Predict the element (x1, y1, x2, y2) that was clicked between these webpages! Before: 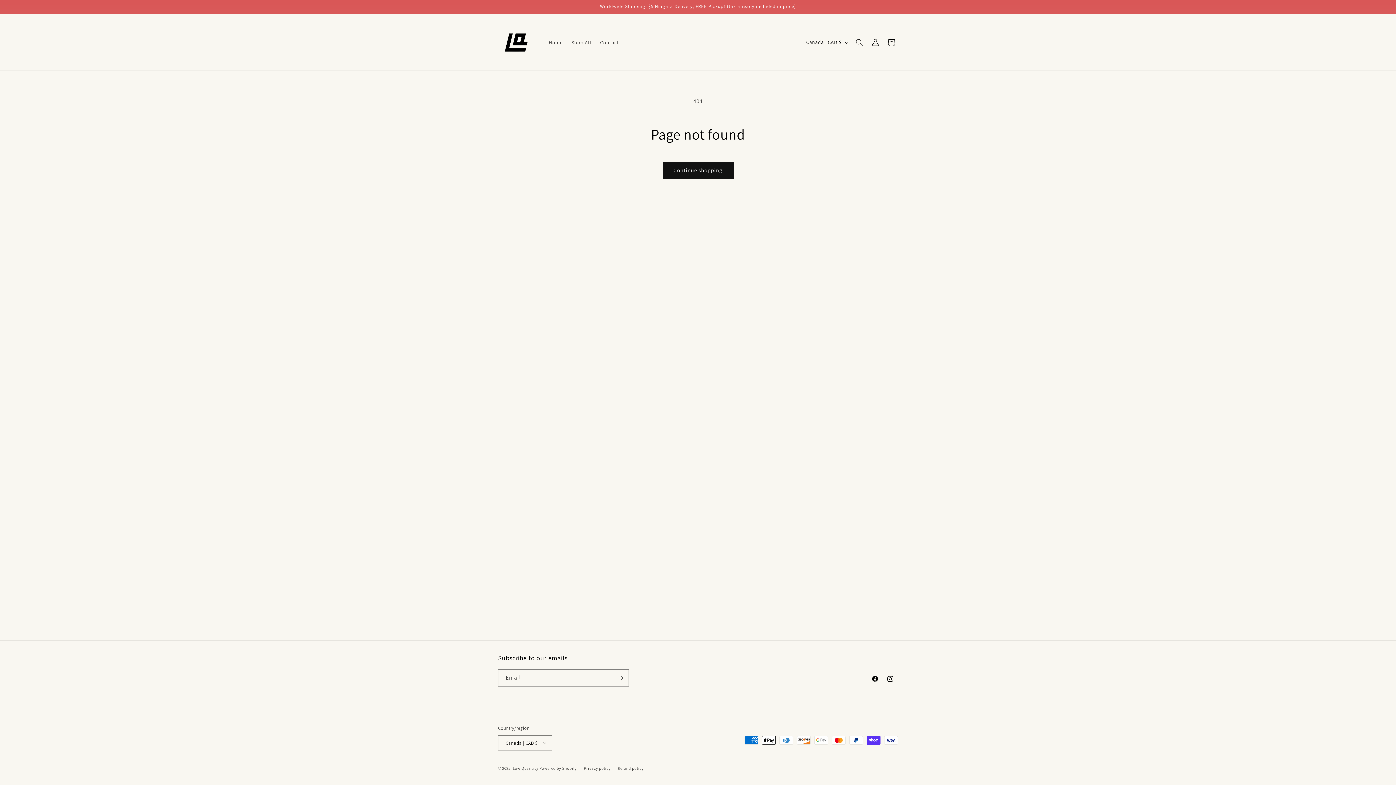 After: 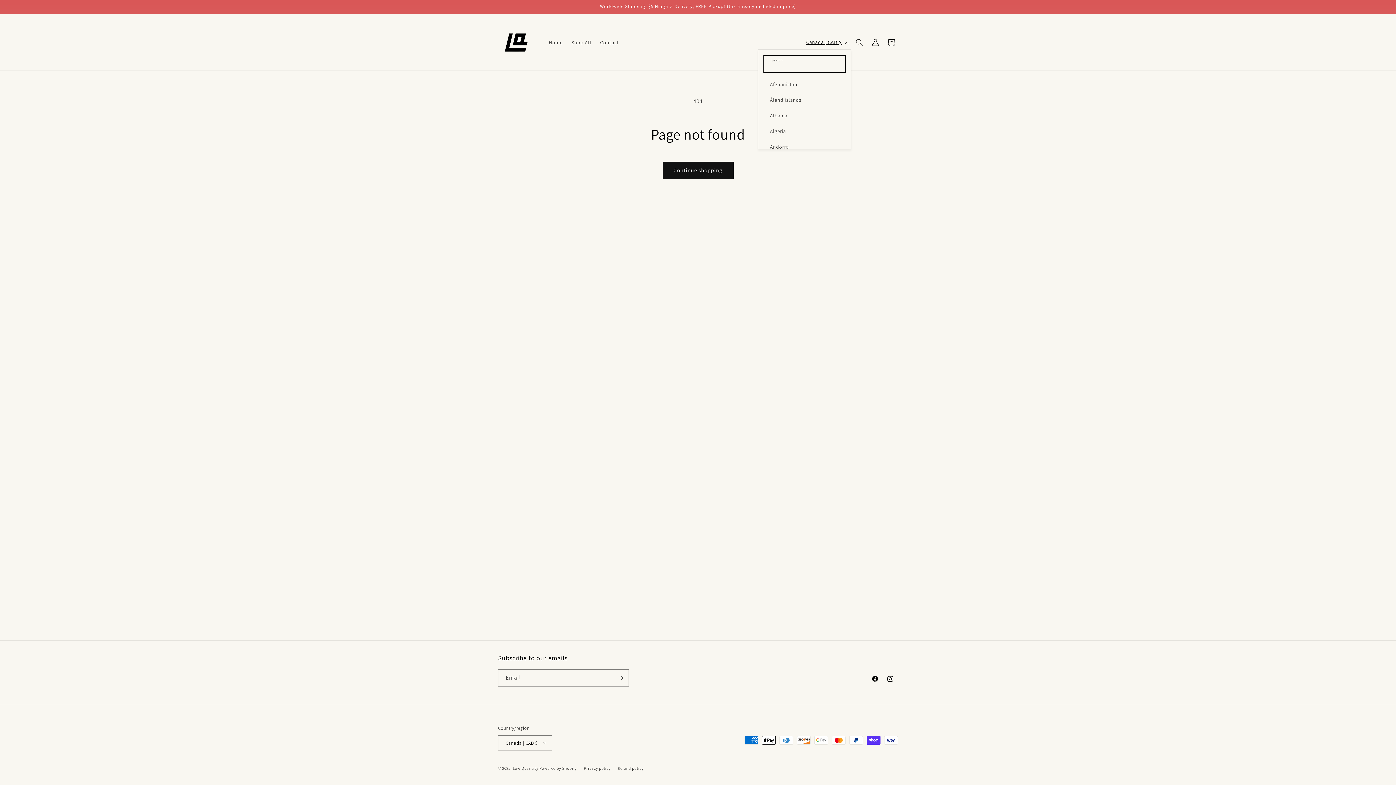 Action: label: Canada | CAD $ bbox: (802, 35, 851, 49)